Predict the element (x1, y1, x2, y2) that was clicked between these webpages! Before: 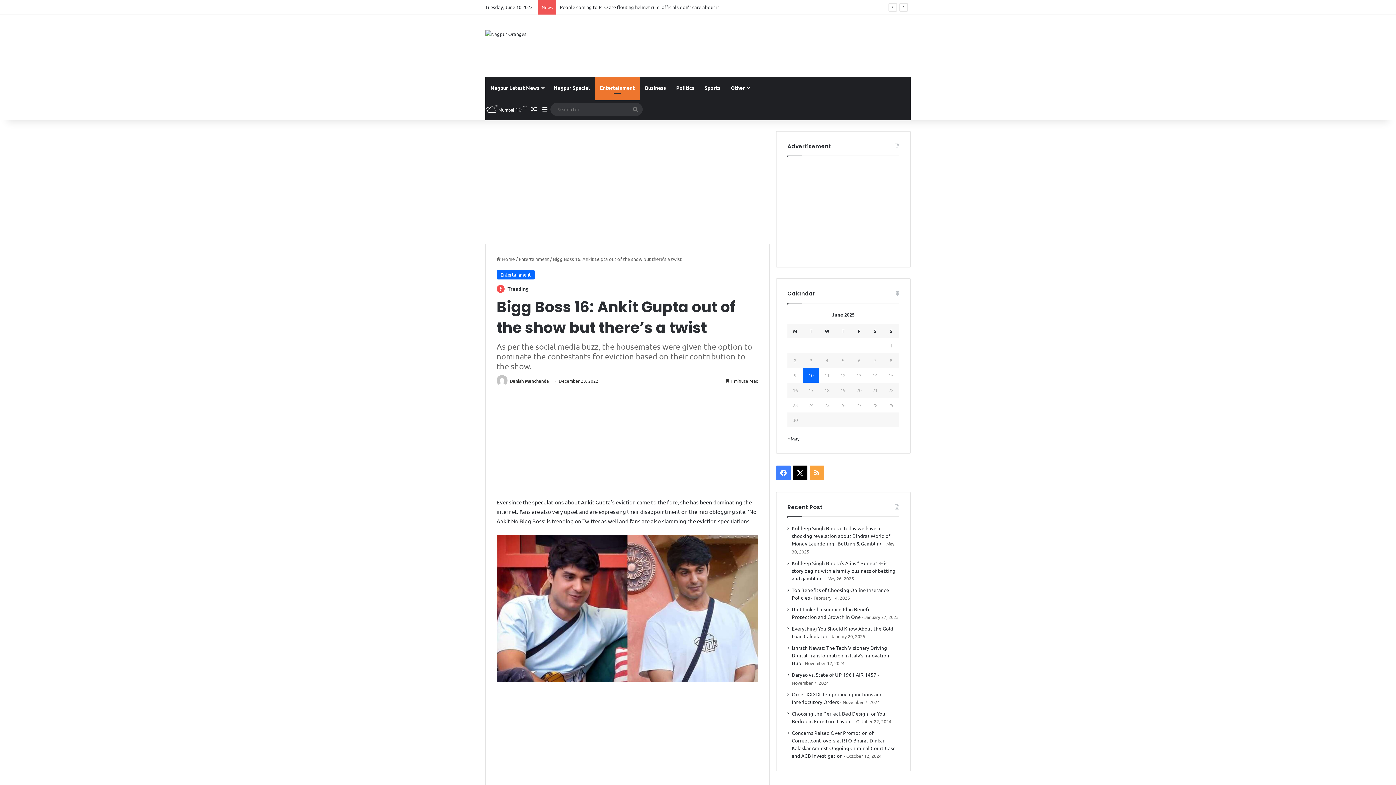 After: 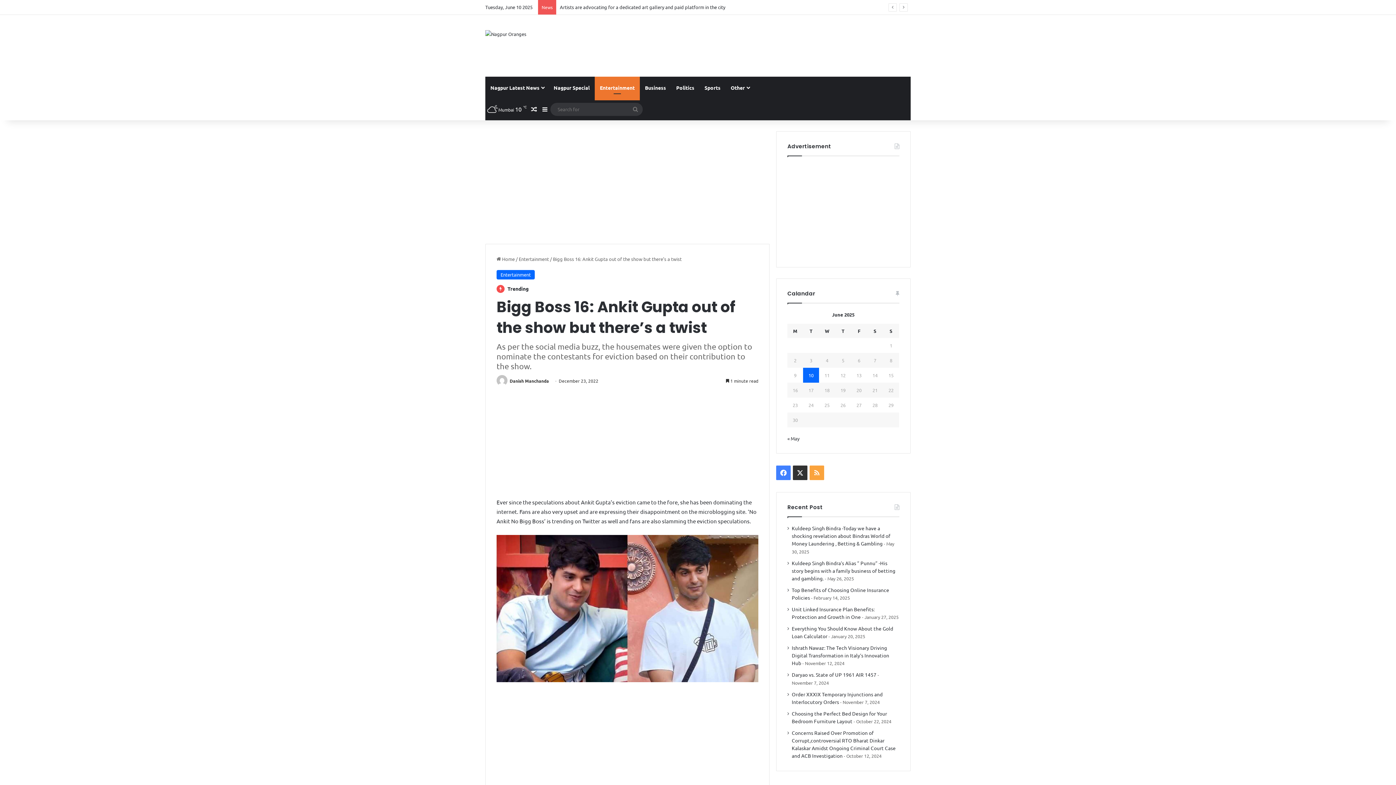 Action: bbox: (793, 465, 807, 480) label: X